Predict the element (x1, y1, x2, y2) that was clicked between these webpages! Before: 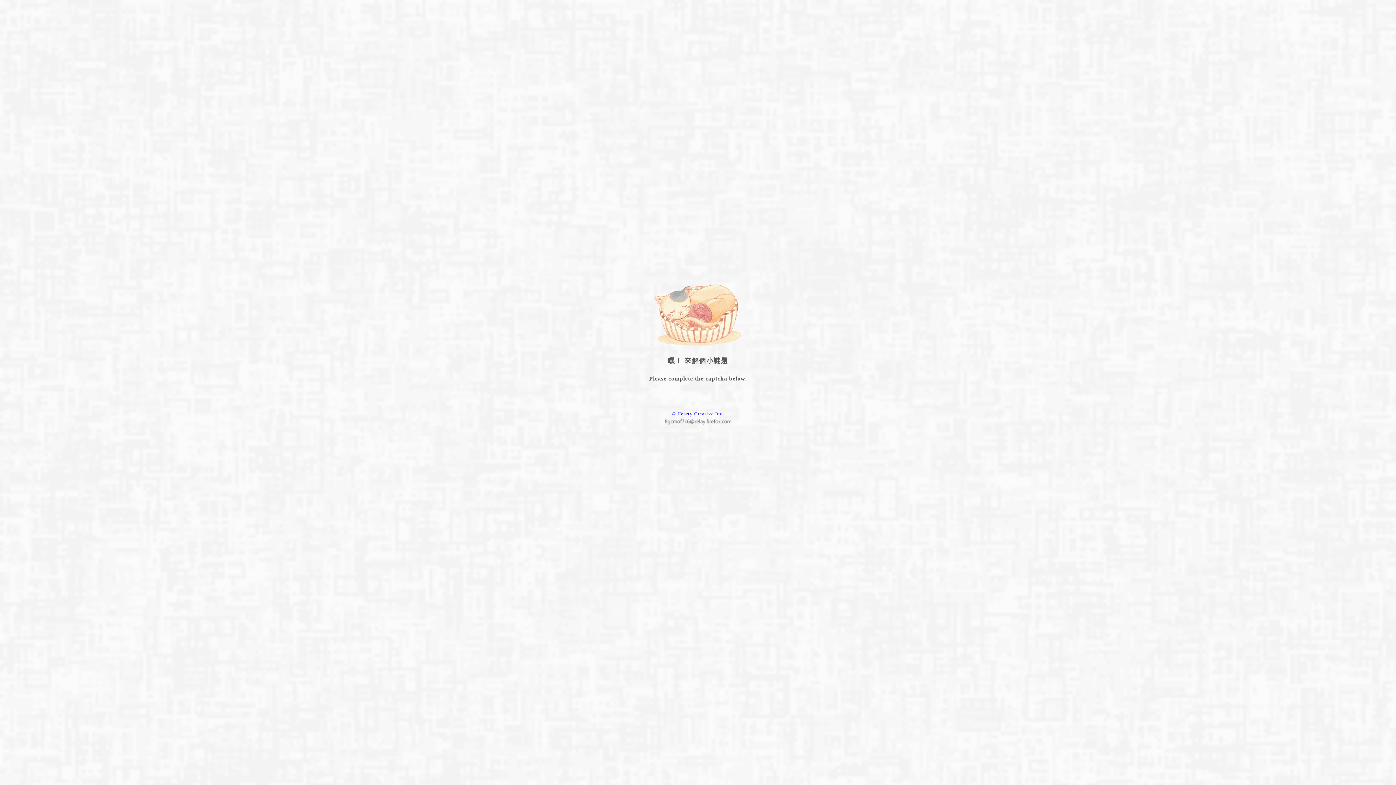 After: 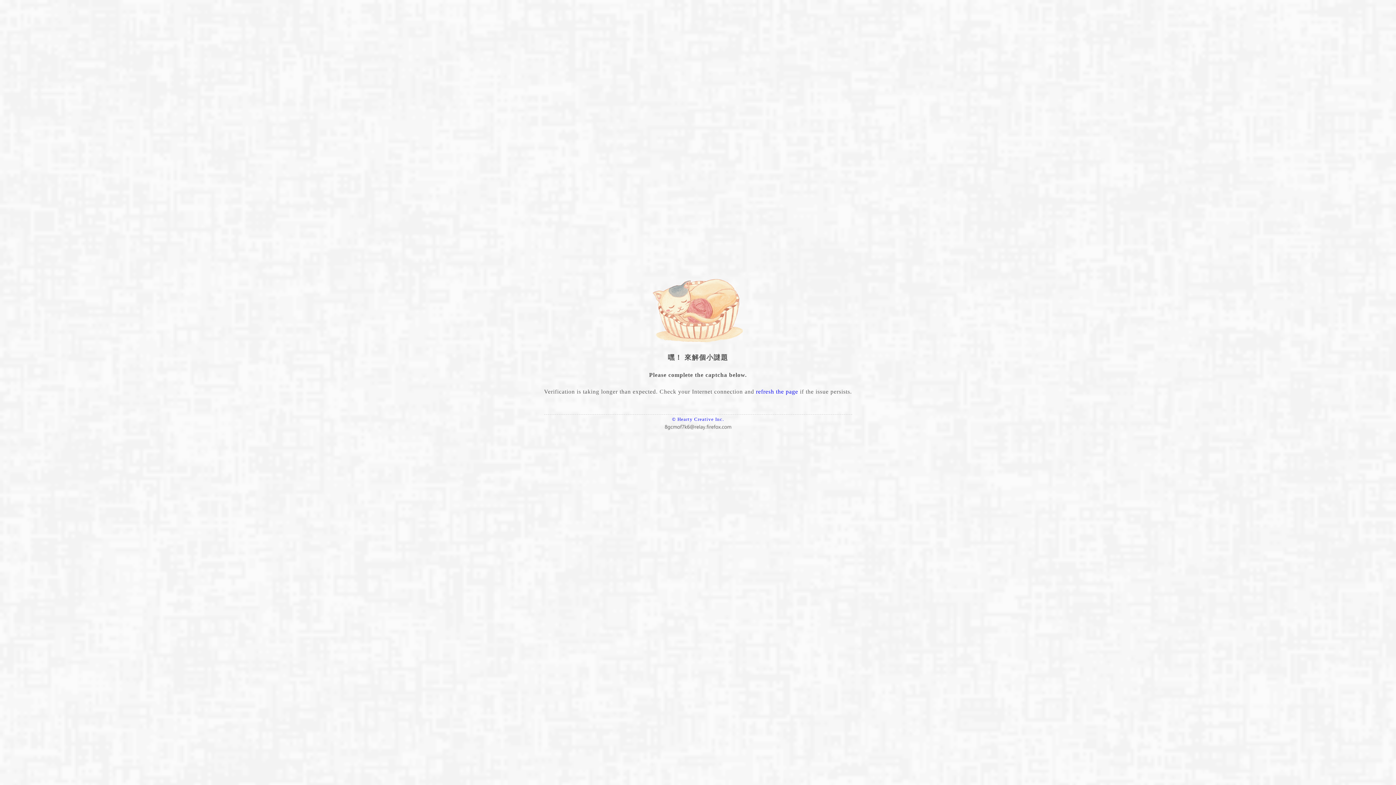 Action: bbox: (663, 420, 732, 426)